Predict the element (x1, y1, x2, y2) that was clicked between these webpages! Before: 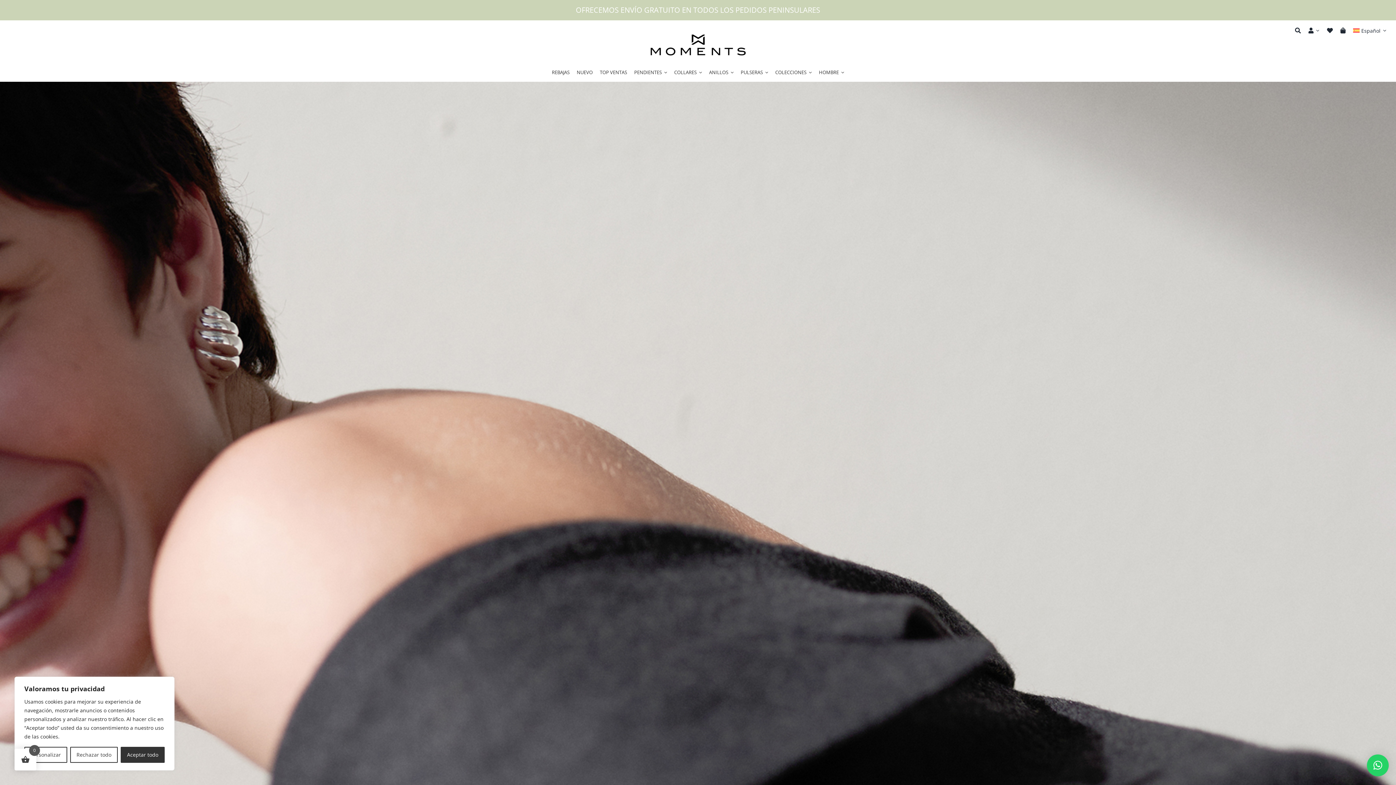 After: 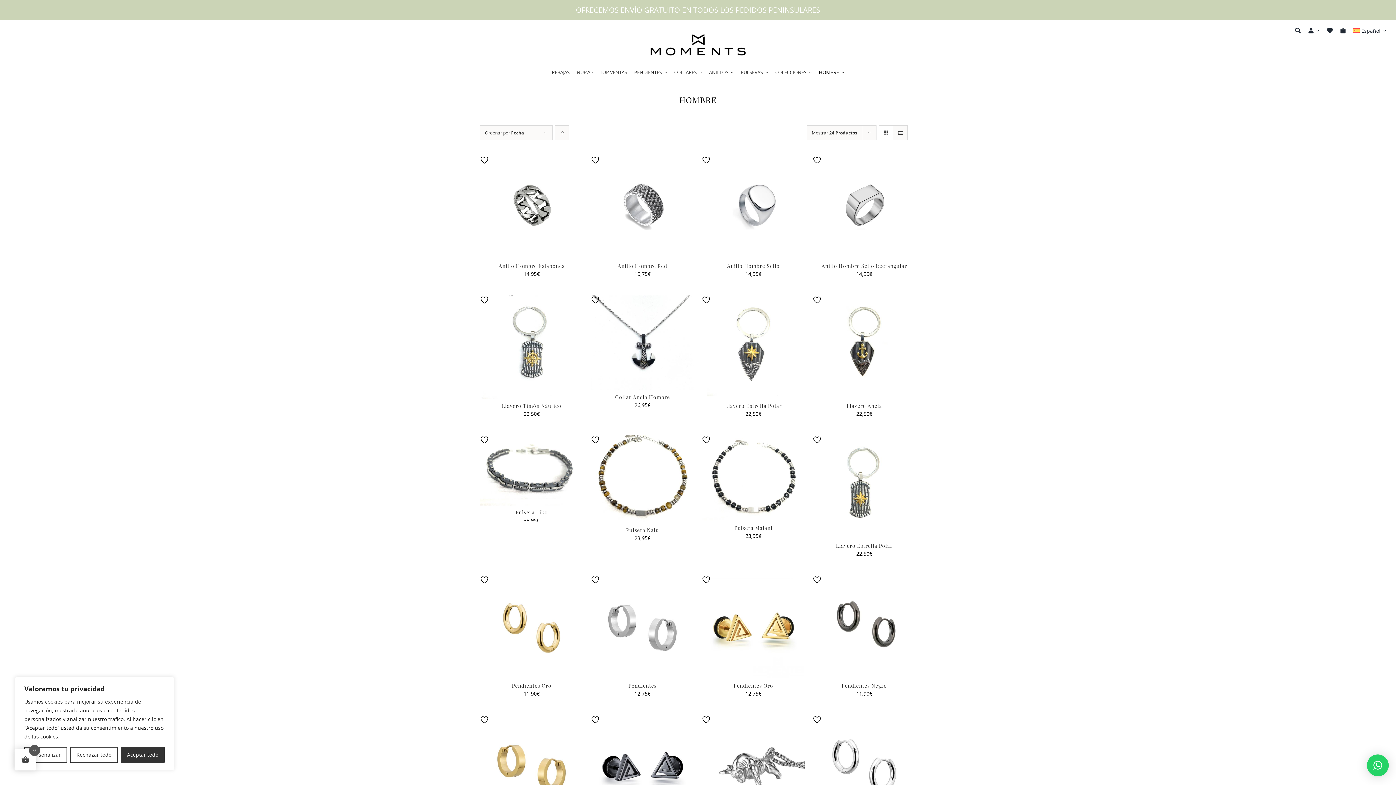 Action: bbox: (819, 62, 844, 81) label: HOMBRE